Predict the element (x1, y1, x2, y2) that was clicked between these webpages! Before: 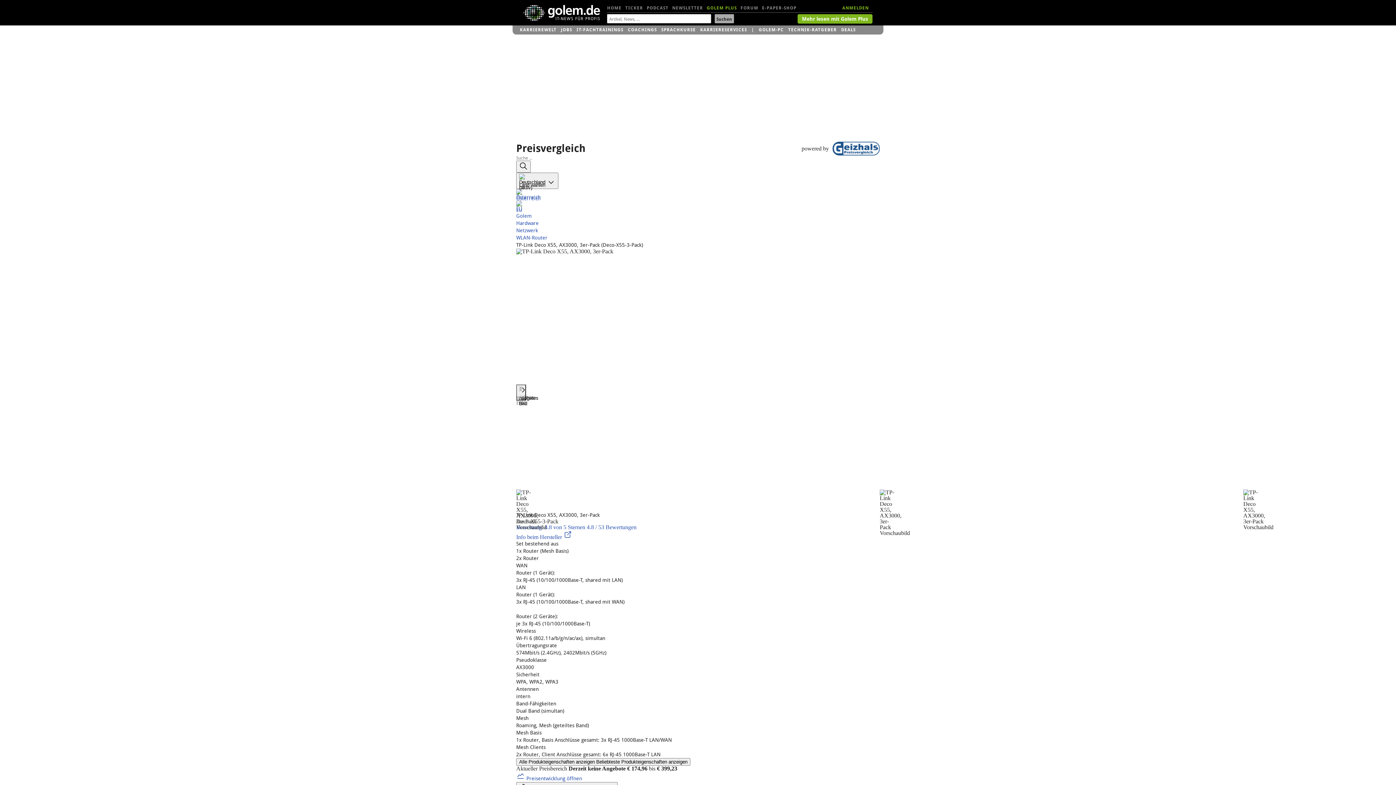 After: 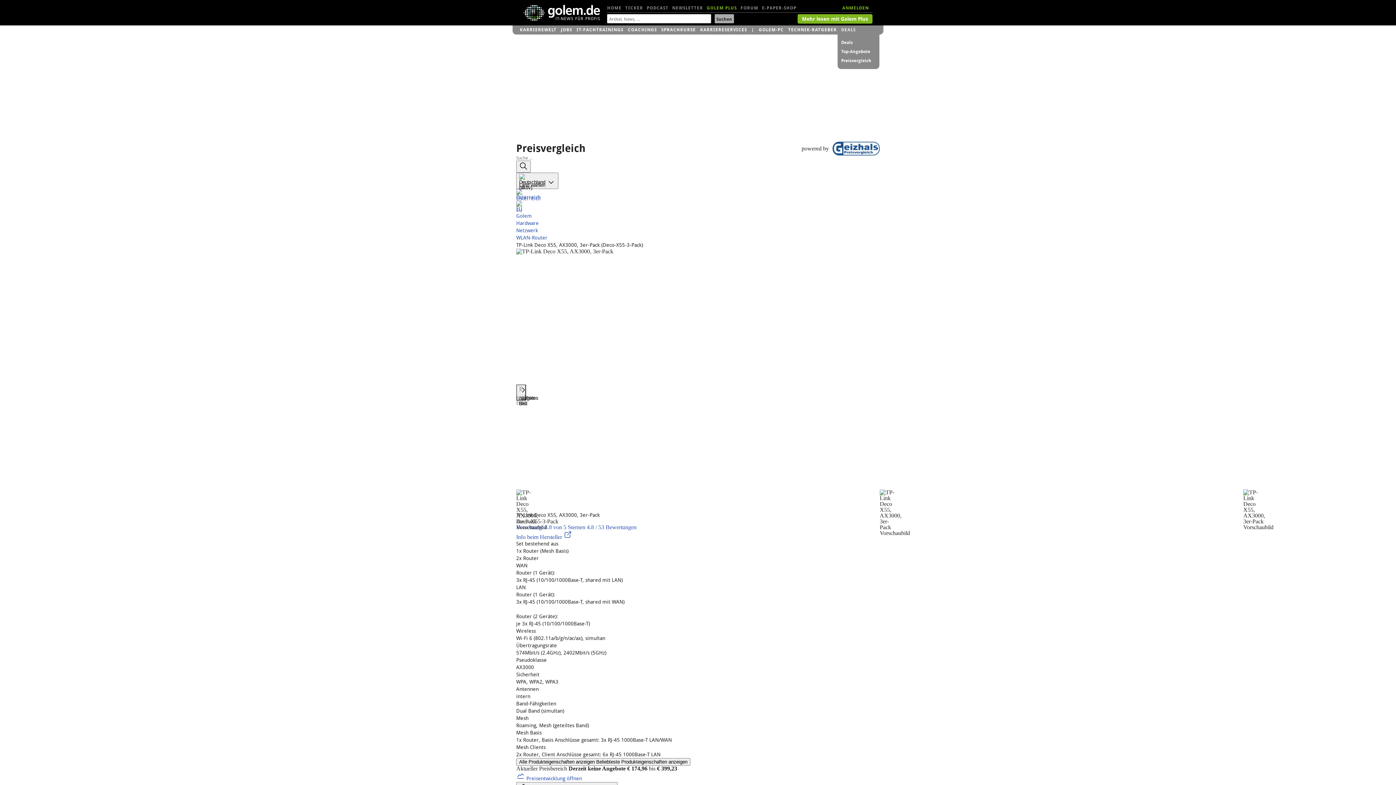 Action: bbox: (841, 25, 856, 34) label: DEALS